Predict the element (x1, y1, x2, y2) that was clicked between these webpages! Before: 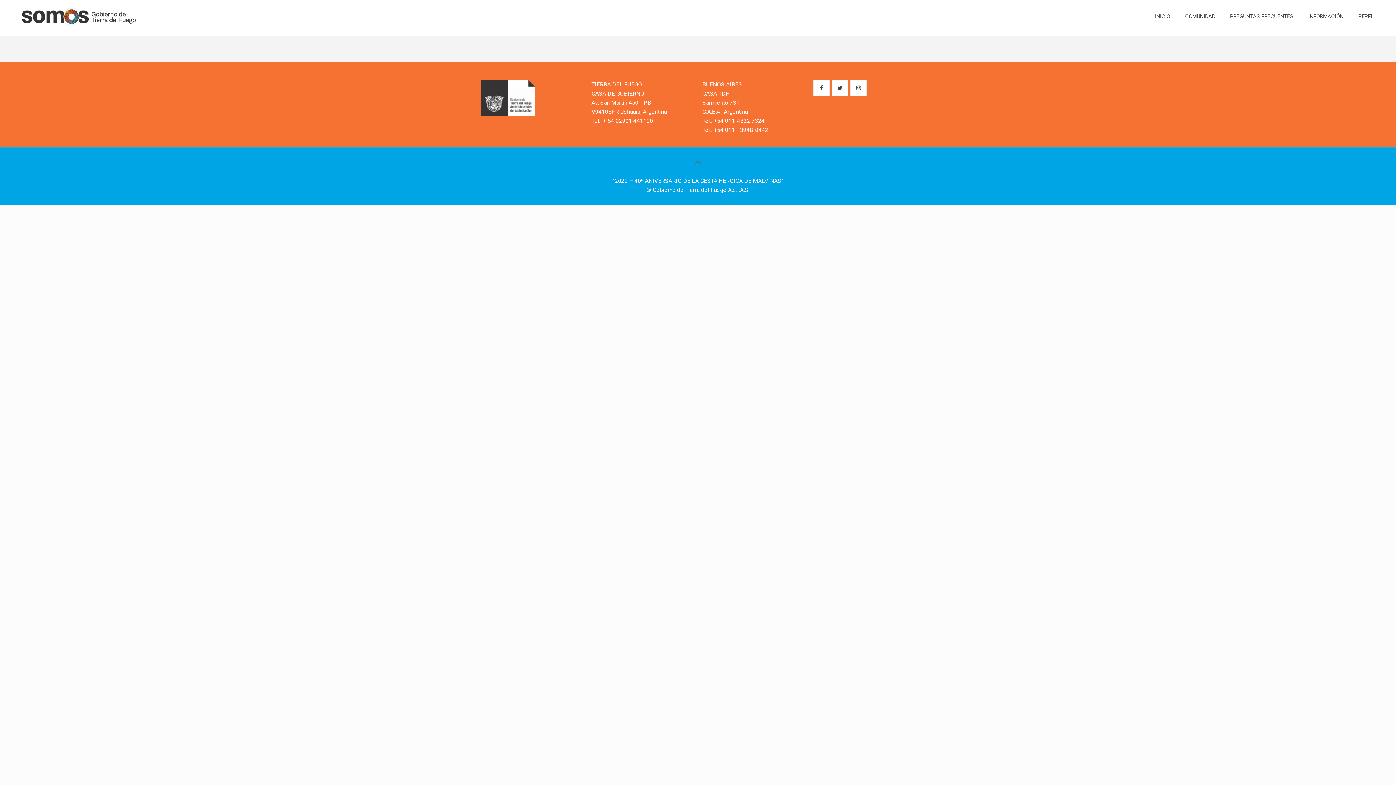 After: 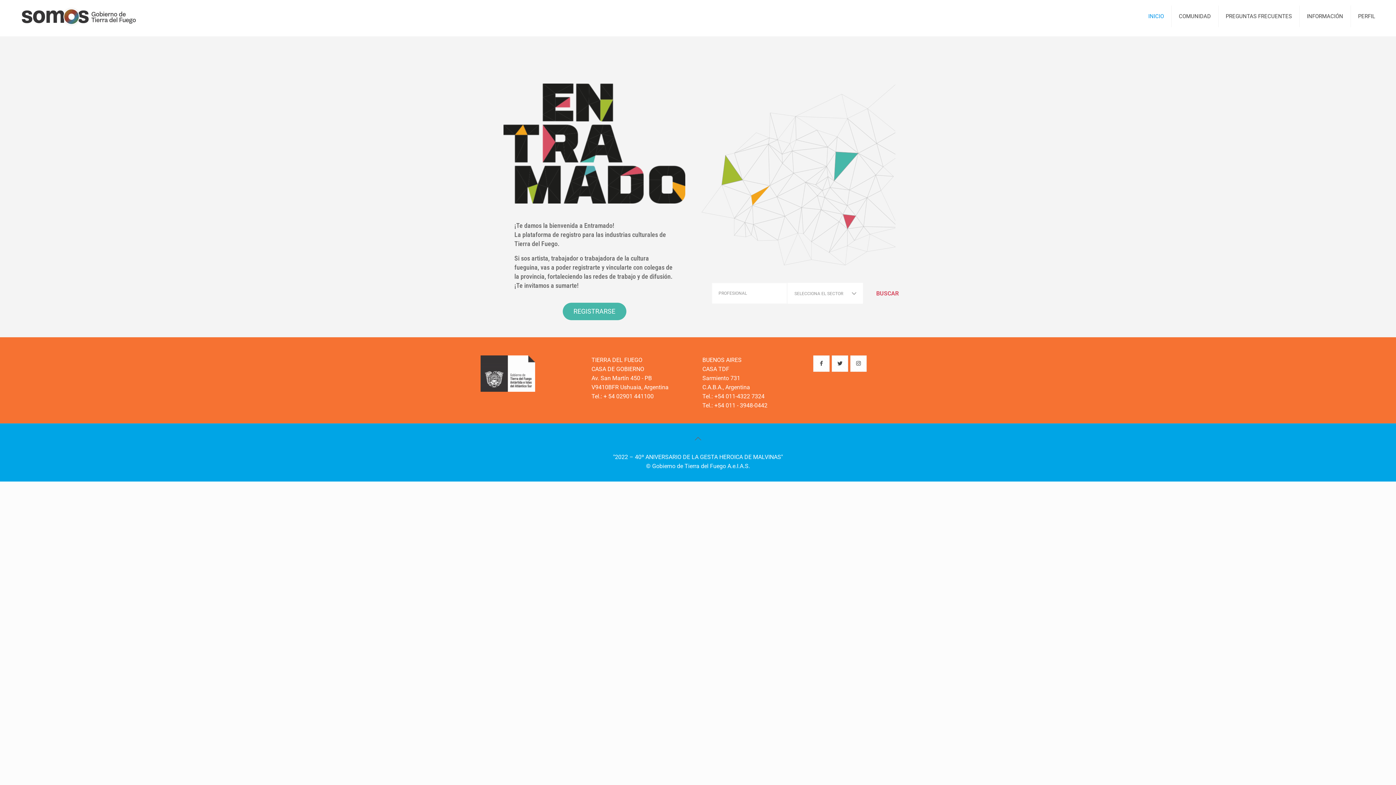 Action: bbox: (1147, 0, 1178, 32) label: INICIO